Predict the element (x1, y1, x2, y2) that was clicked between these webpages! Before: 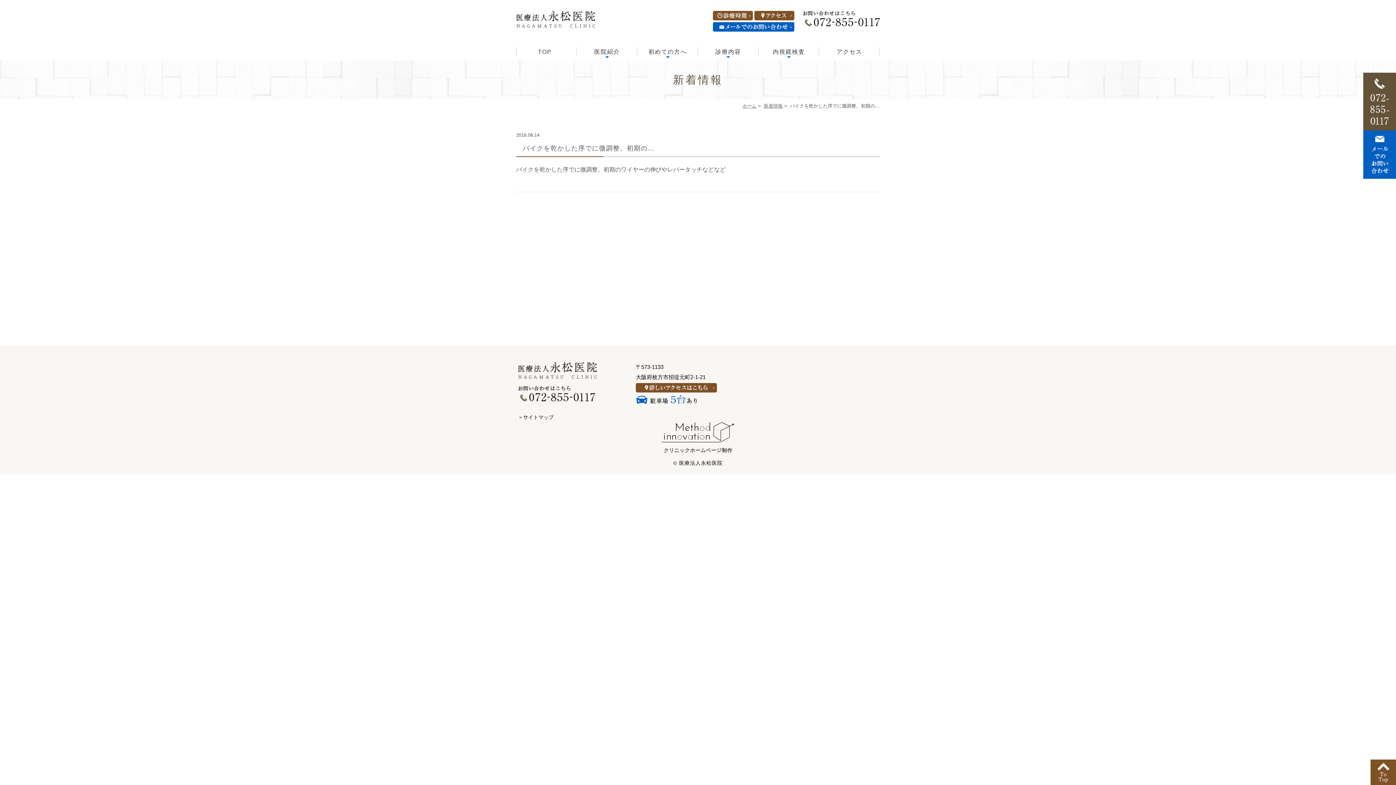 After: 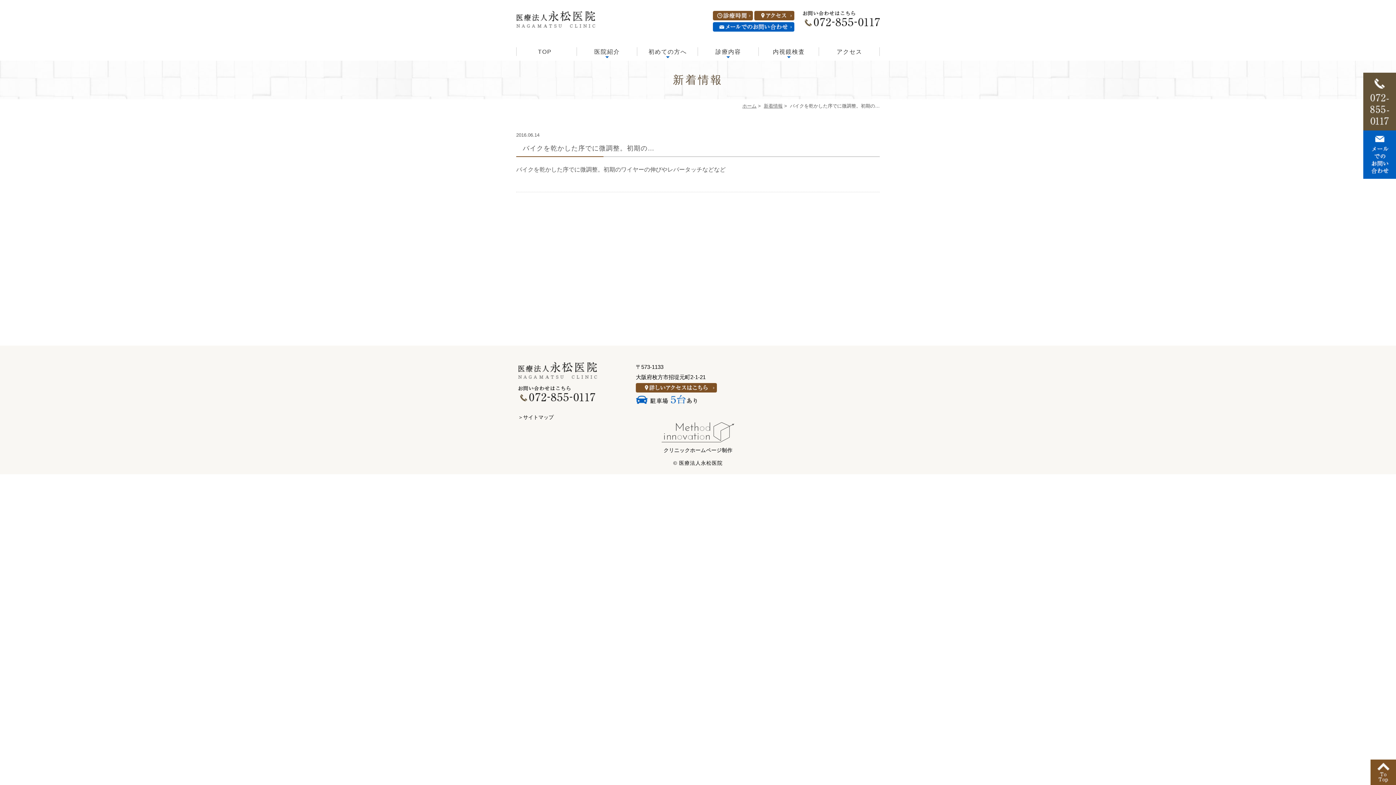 Action: bbox: (661, 422, 734, 442)